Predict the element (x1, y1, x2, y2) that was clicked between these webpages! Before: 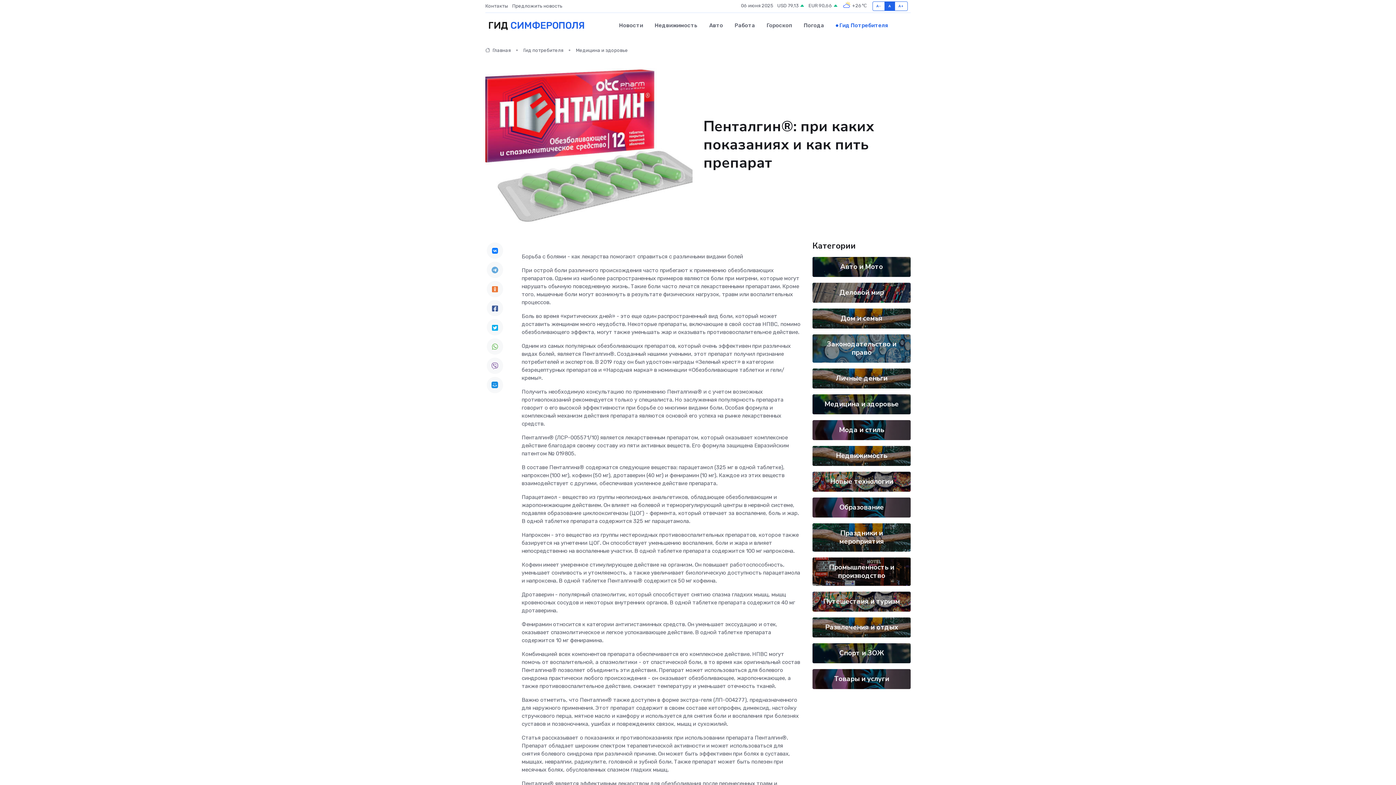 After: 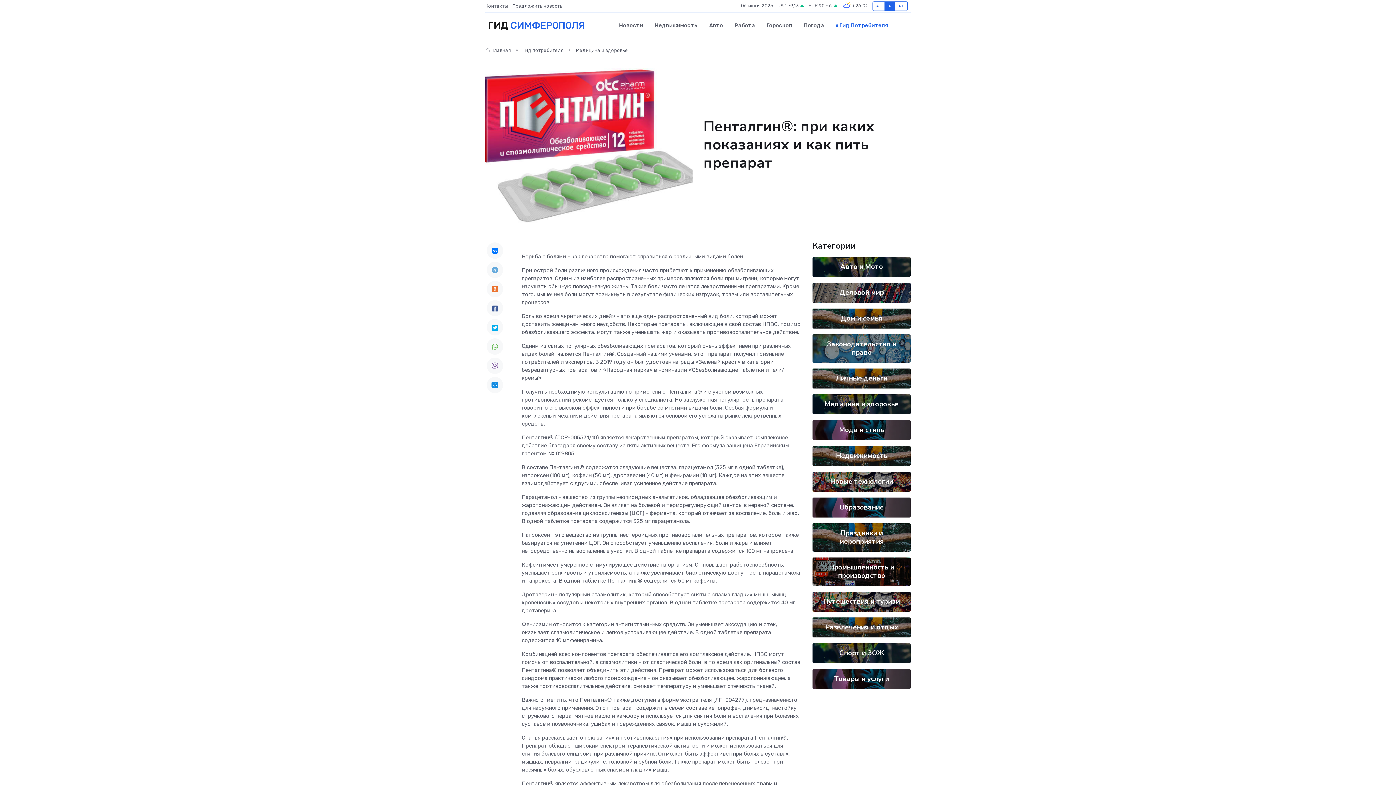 Action: bbox: (486, 300, 503, 316)